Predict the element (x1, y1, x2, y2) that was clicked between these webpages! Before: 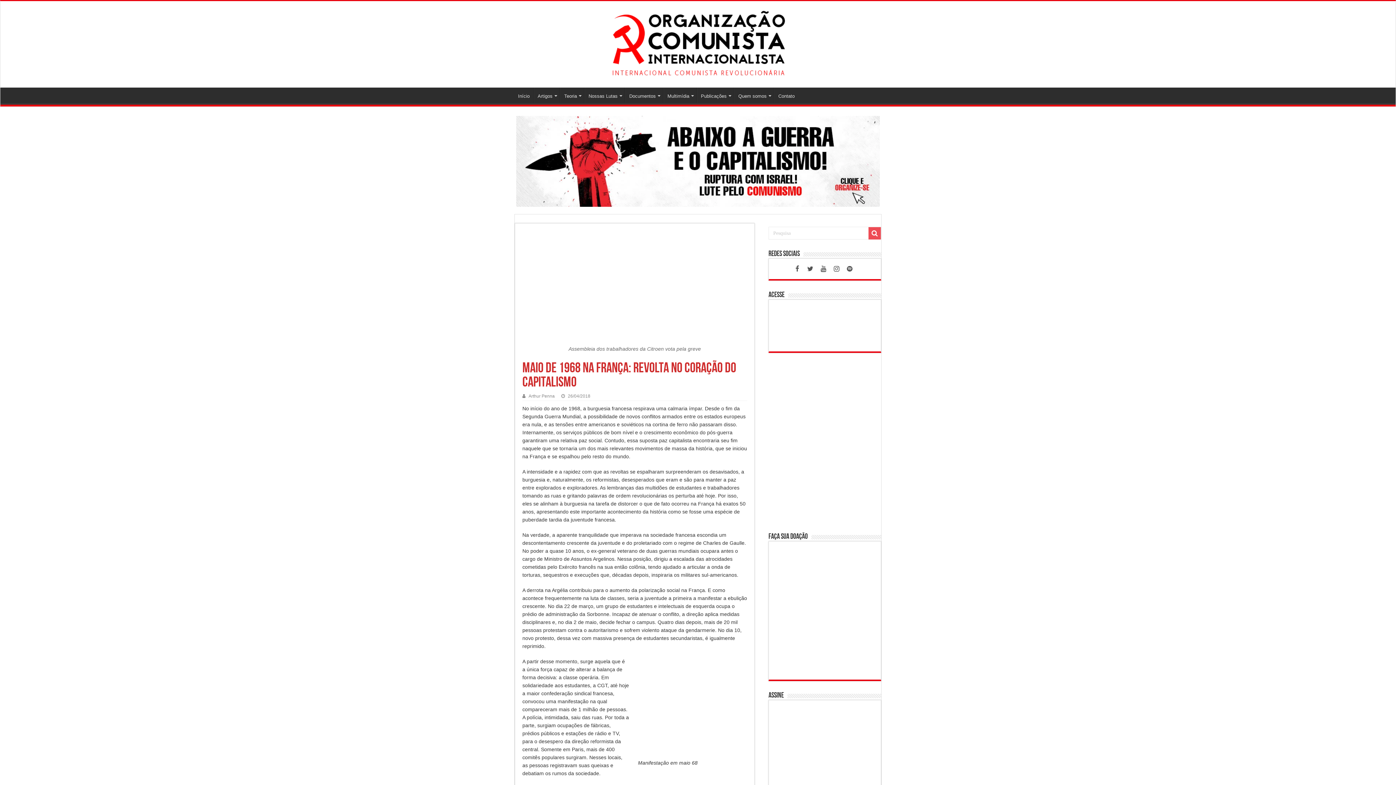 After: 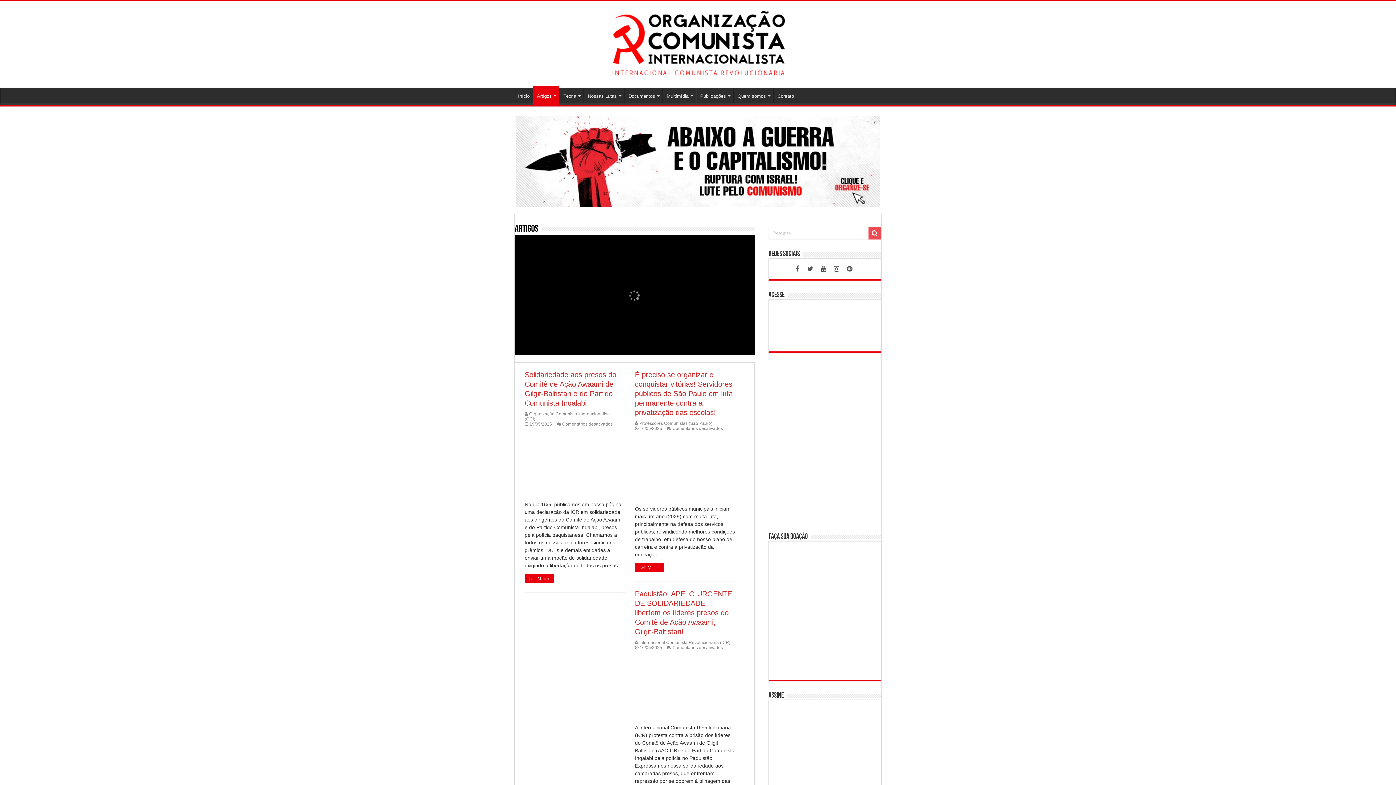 Action: bbox: (533, 87, 560, 102) label: Artigos